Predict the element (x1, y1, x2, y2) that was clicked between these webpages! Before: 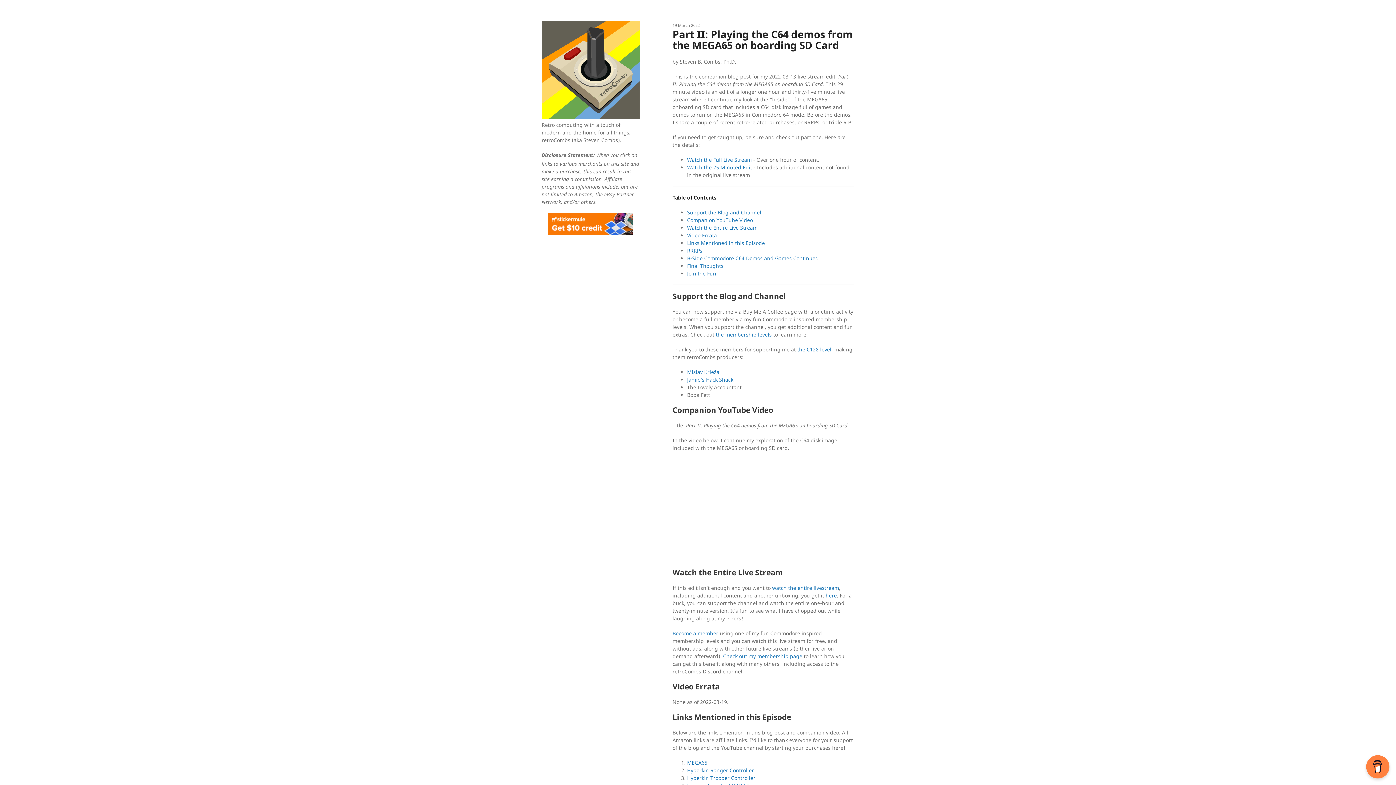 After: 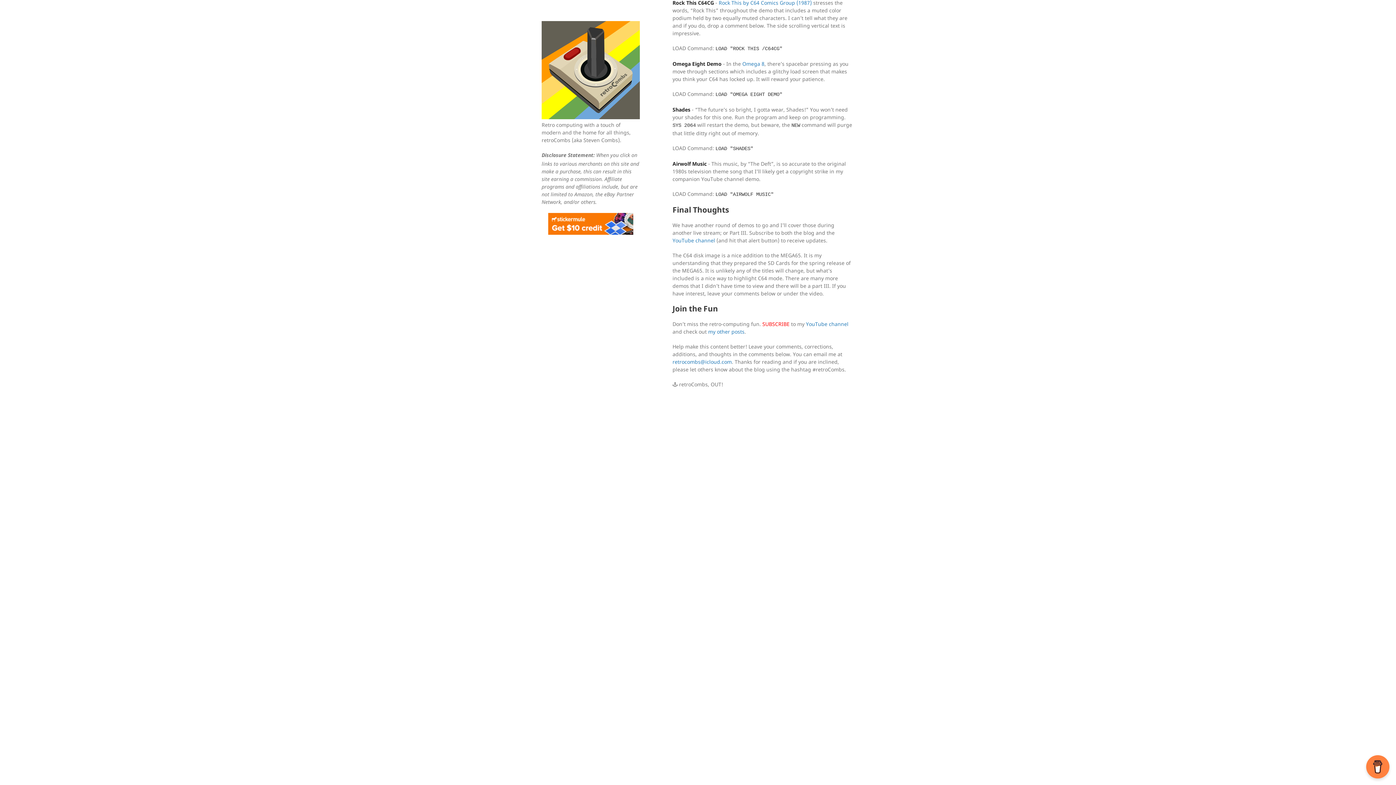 Action: label: Final Thoughts bbox: (687, 262, 723, 269)